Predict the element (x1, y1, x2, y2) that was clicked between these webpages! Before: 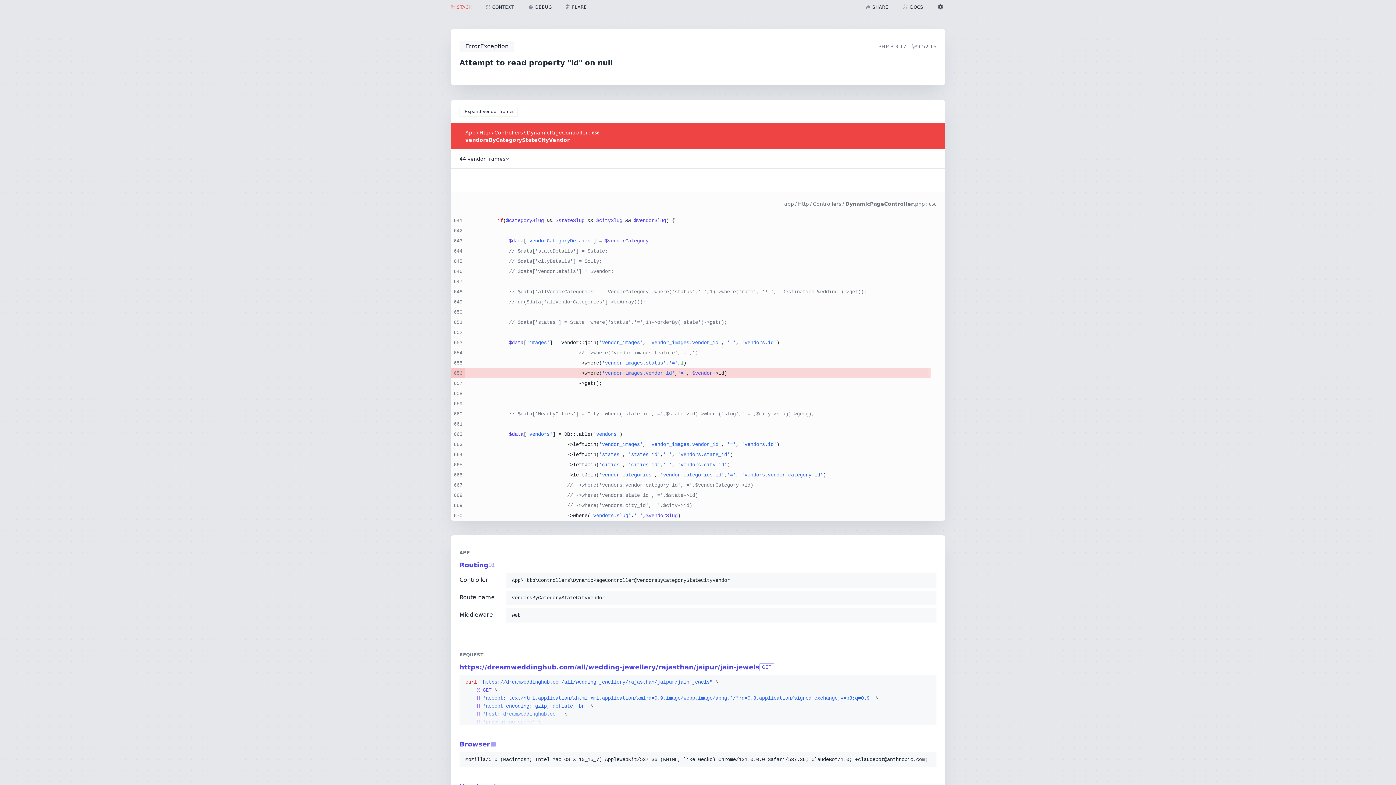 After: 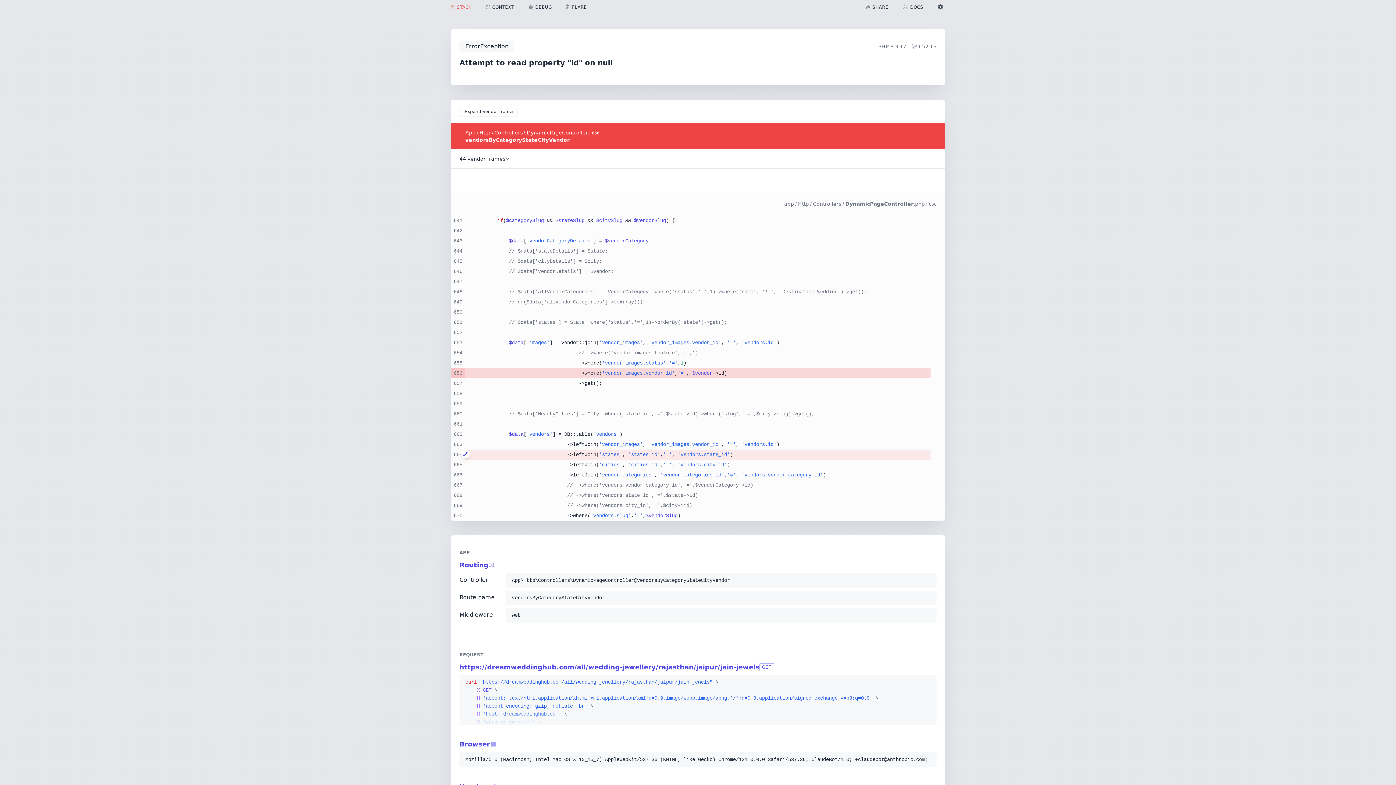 Action: bbox: (461, 449, 469, 458)